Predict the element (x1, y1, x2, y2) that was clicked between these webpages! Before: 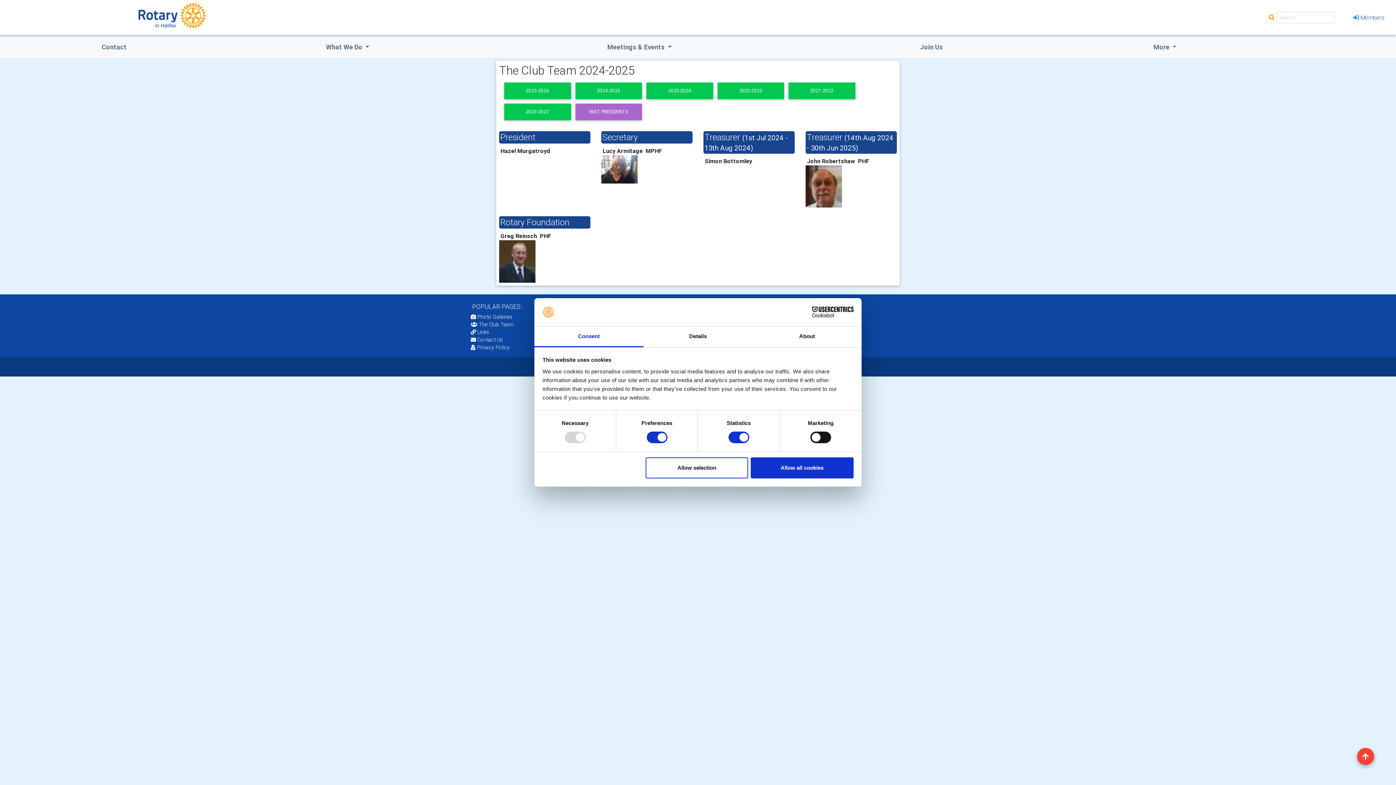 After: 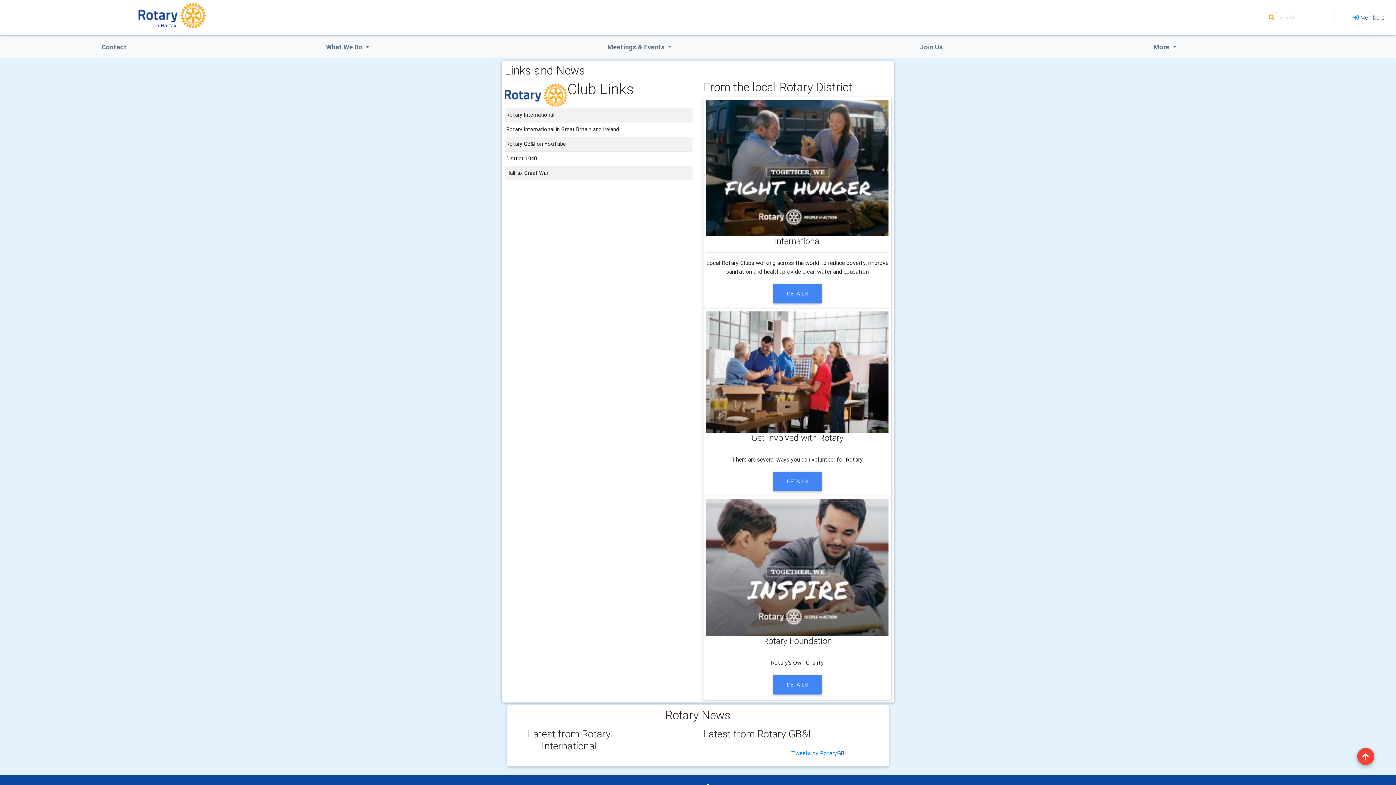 Action: label: Links bbox: (470, 329, 489, 335)